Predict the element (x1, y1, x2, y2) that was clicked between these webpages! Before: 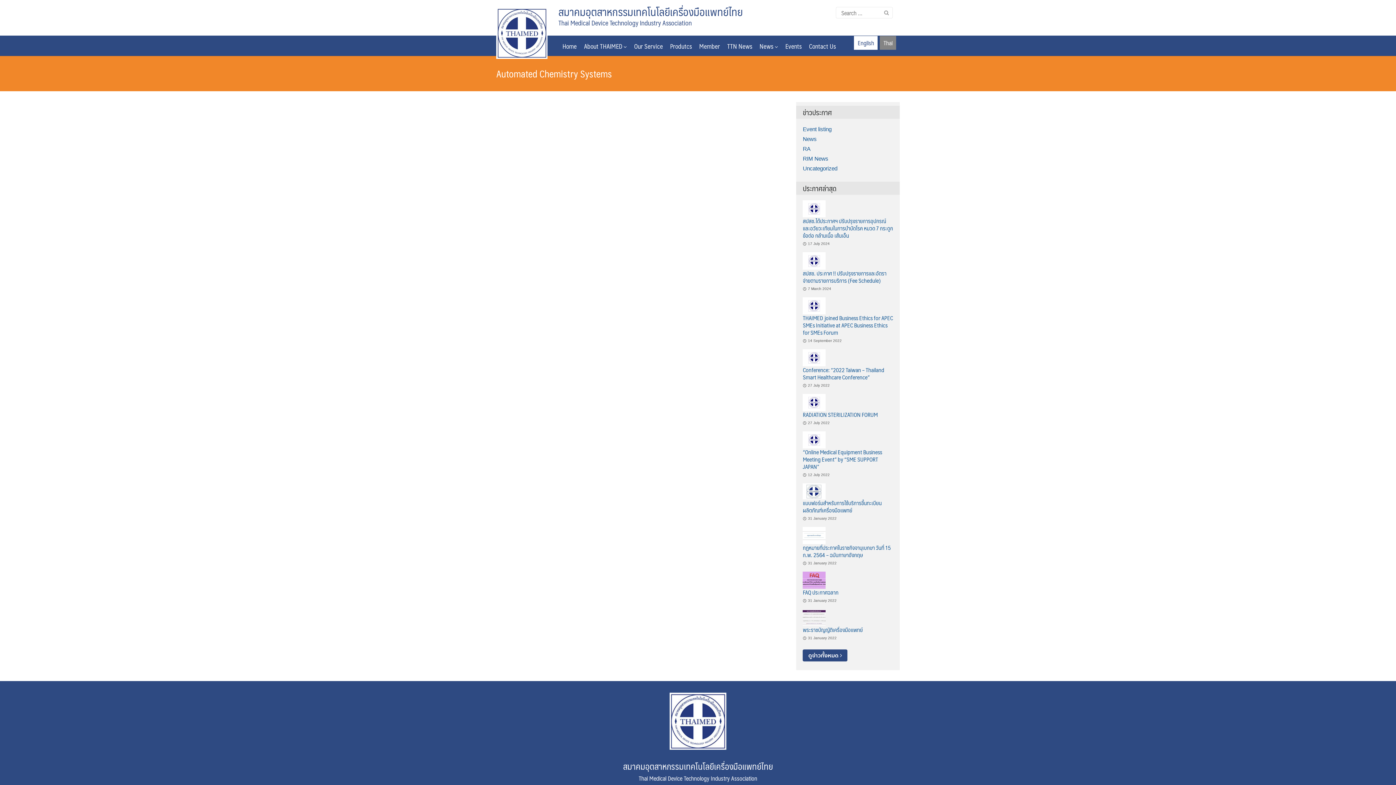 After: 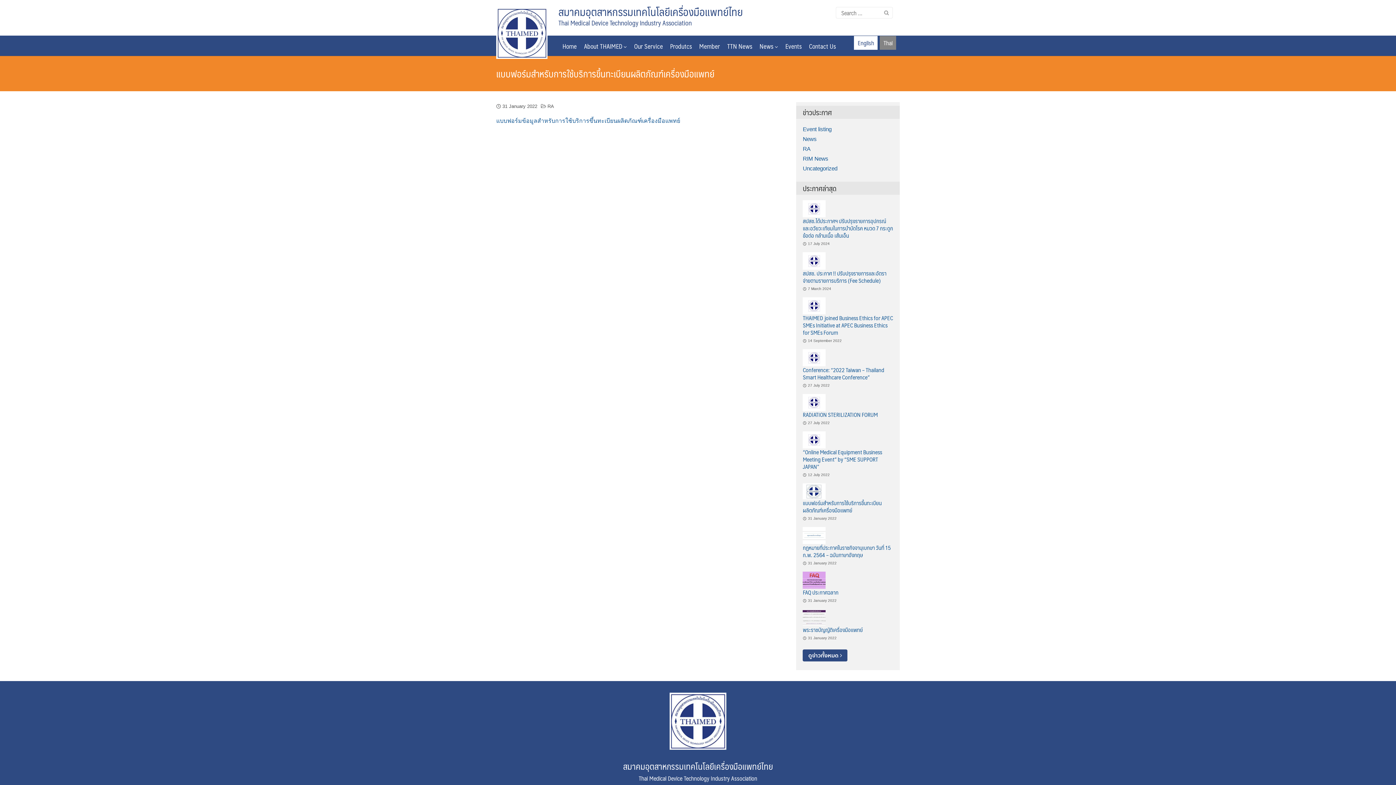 Action: bbox: (808, 516, 836, 520) label: 31 January 2022